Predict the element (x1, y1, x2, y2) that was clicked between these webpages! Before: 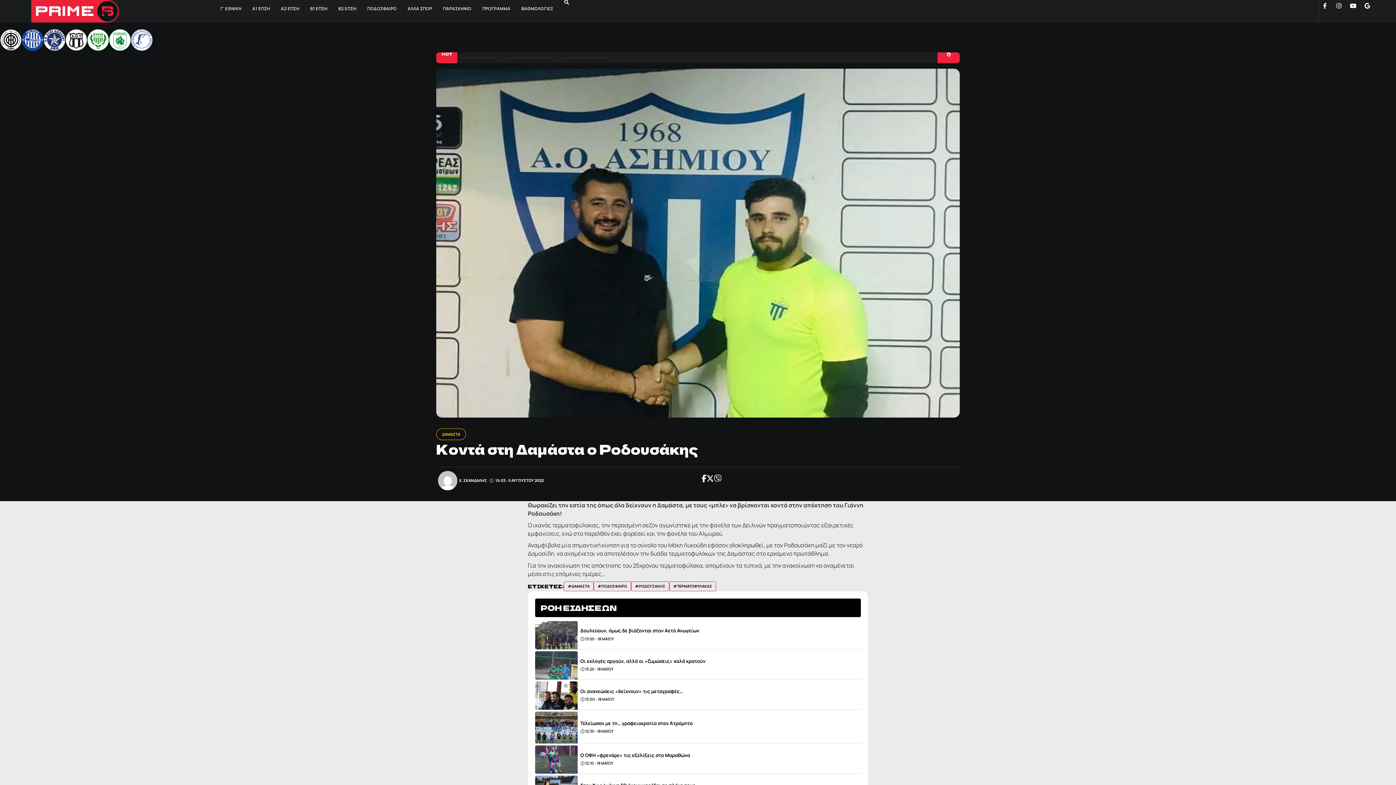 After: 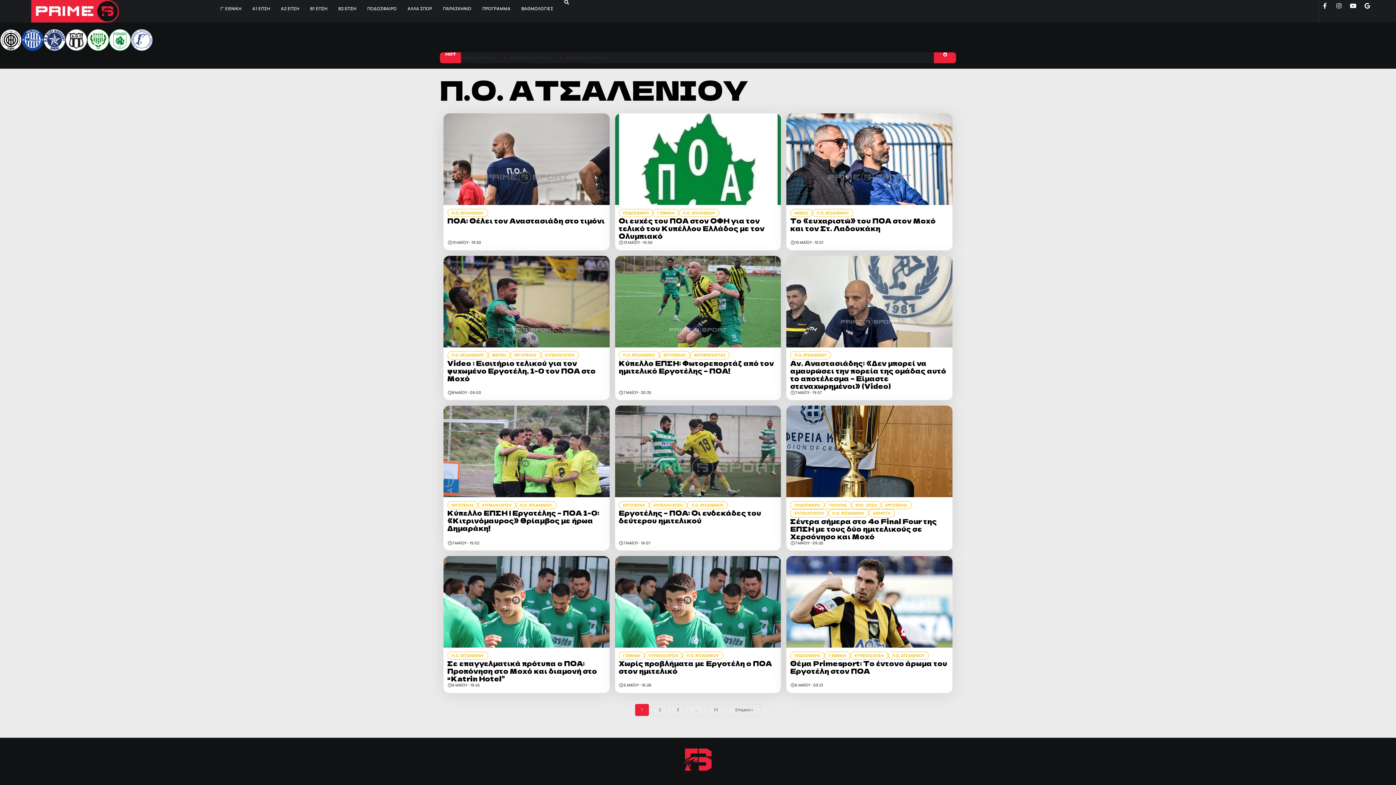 Action: bbox: (109, 46, 130, 52)